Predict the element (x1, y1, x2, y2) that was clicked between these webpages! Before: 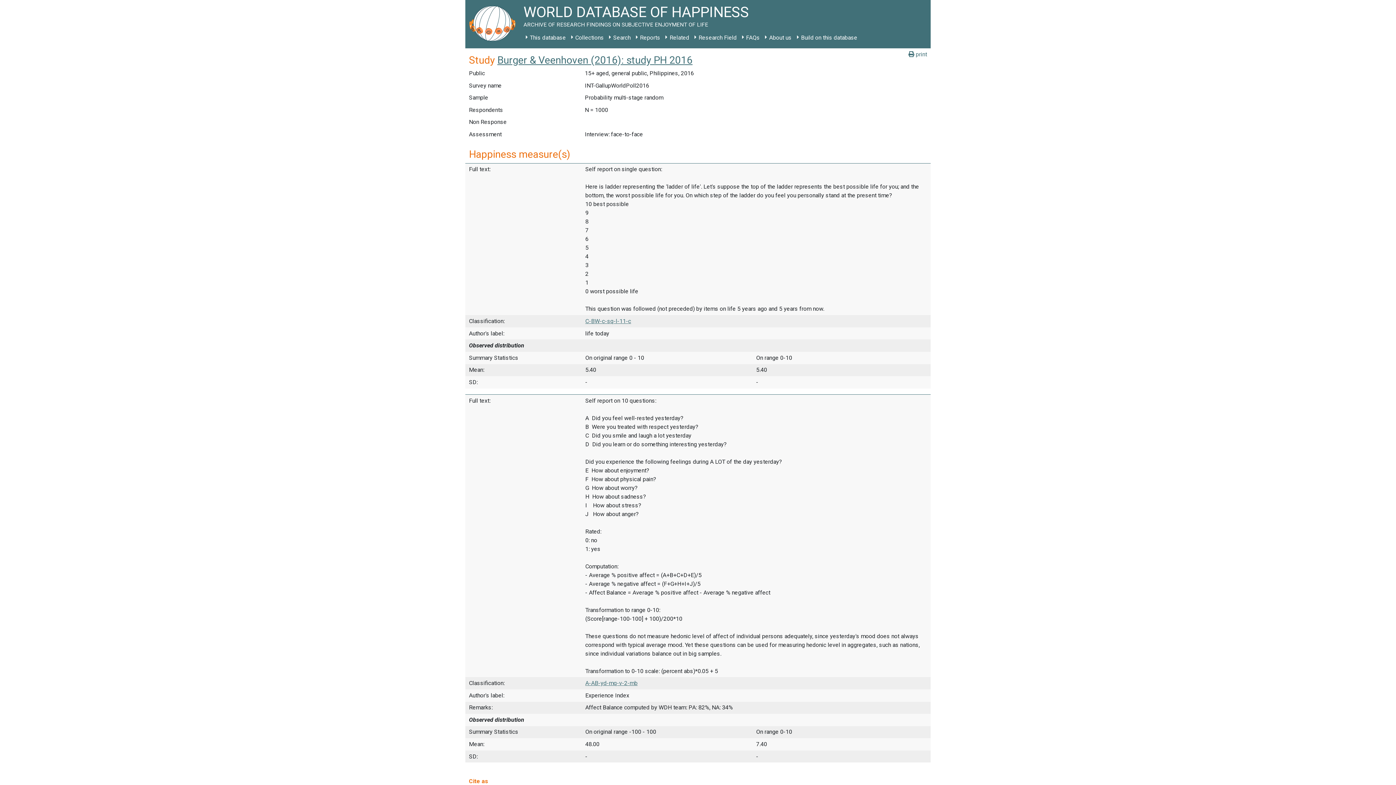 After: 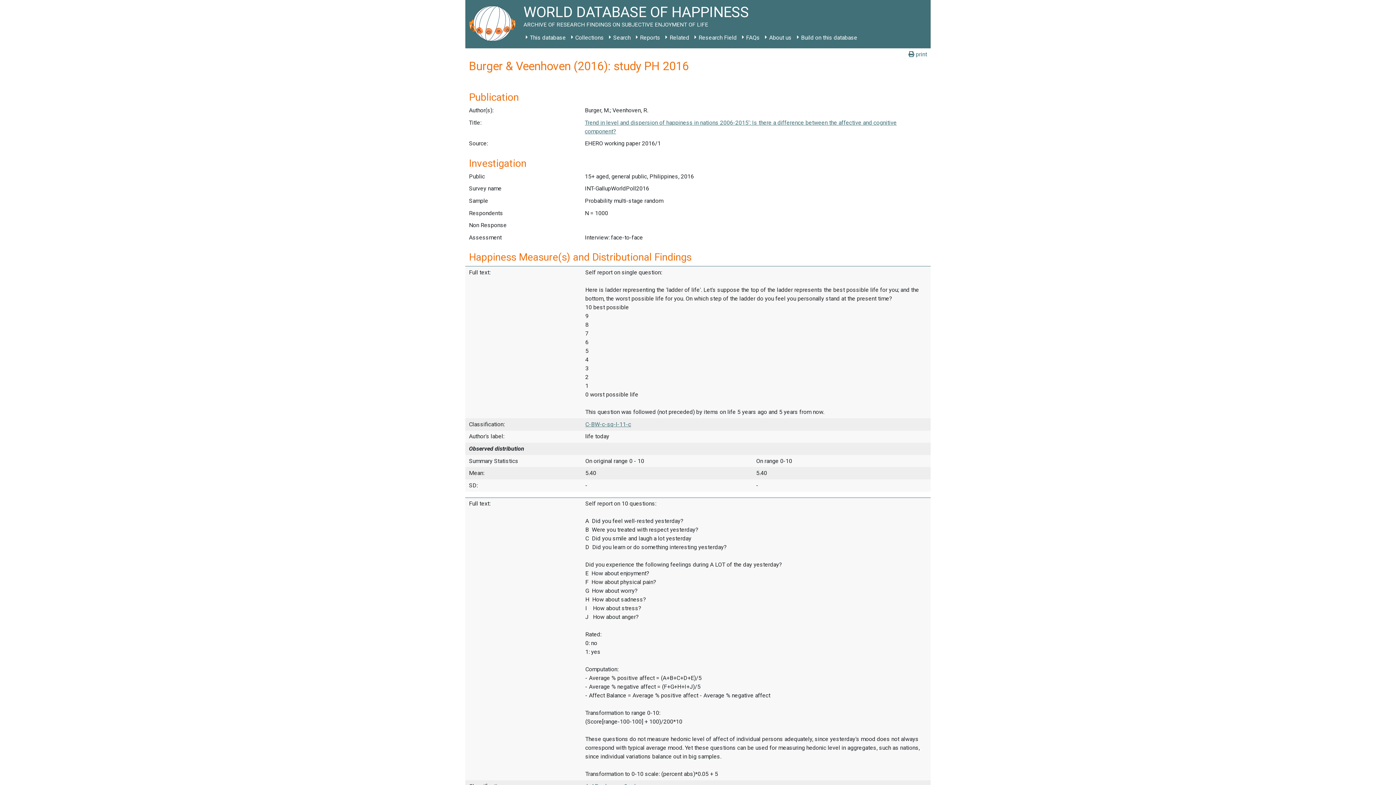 Action: label: Burger & Veenhoven (2016): study PH 2016 bbox: (497, 54, 692, 66)